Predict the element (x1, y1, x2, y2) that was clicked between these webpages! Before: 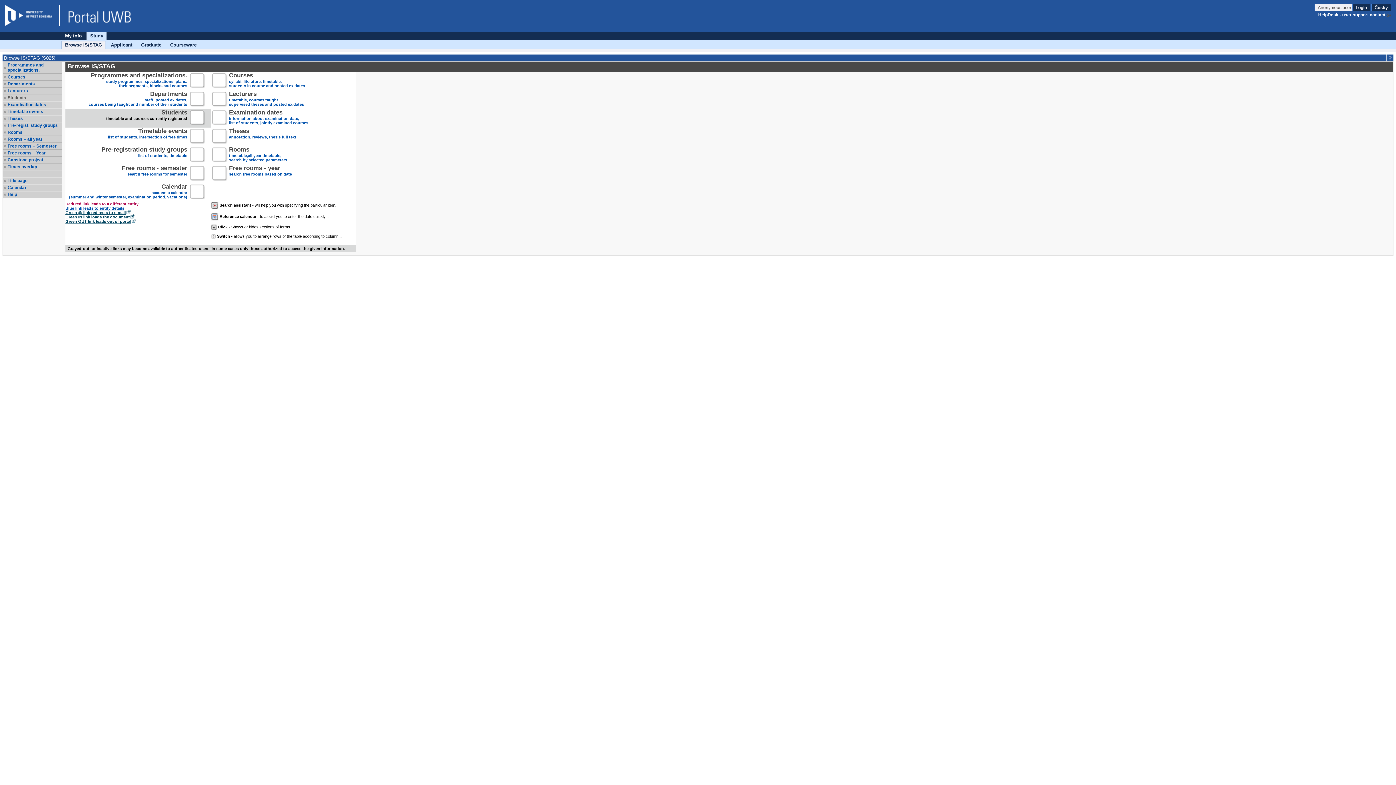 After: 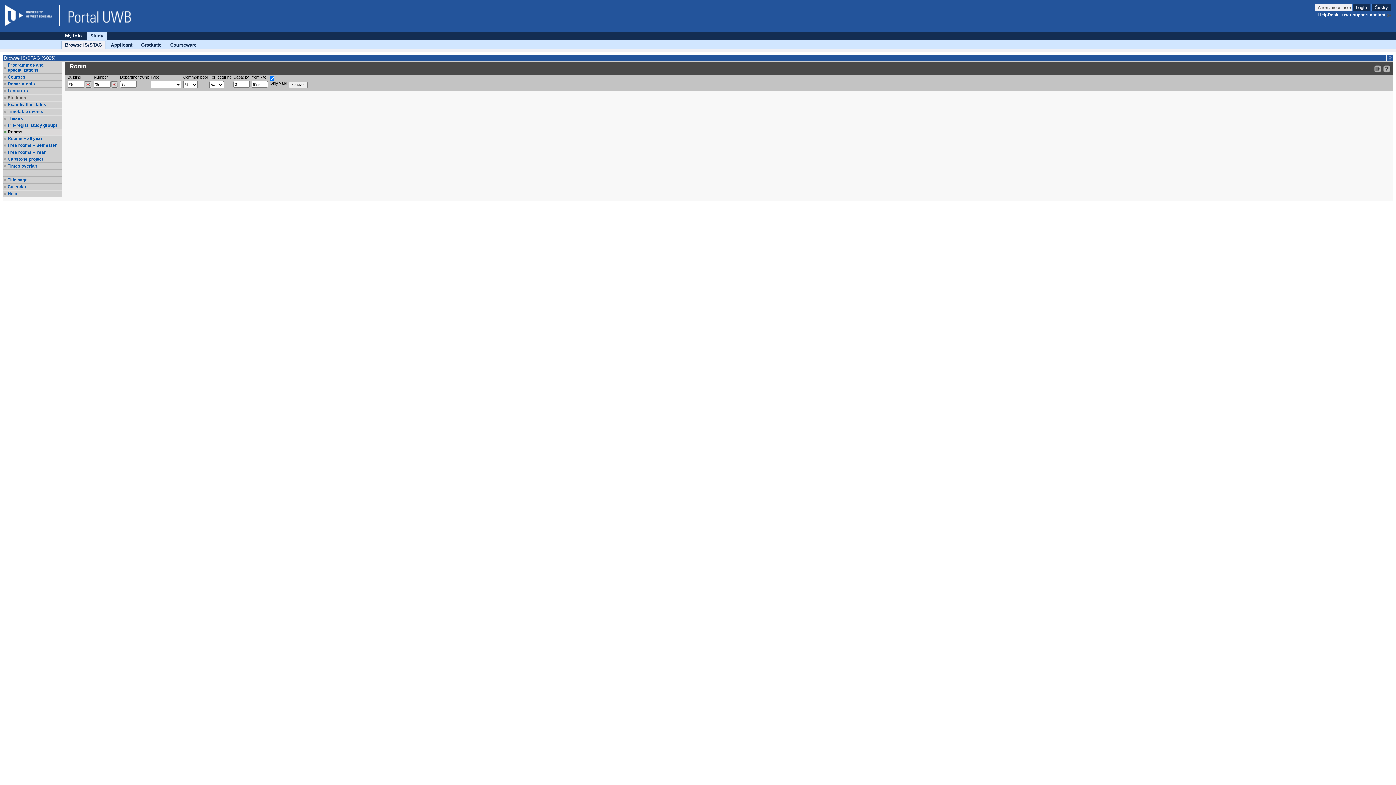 Action: label: Rooms
timetable,all year timetable,
search by selected parameters bbox: (229, 148, 287, 162)